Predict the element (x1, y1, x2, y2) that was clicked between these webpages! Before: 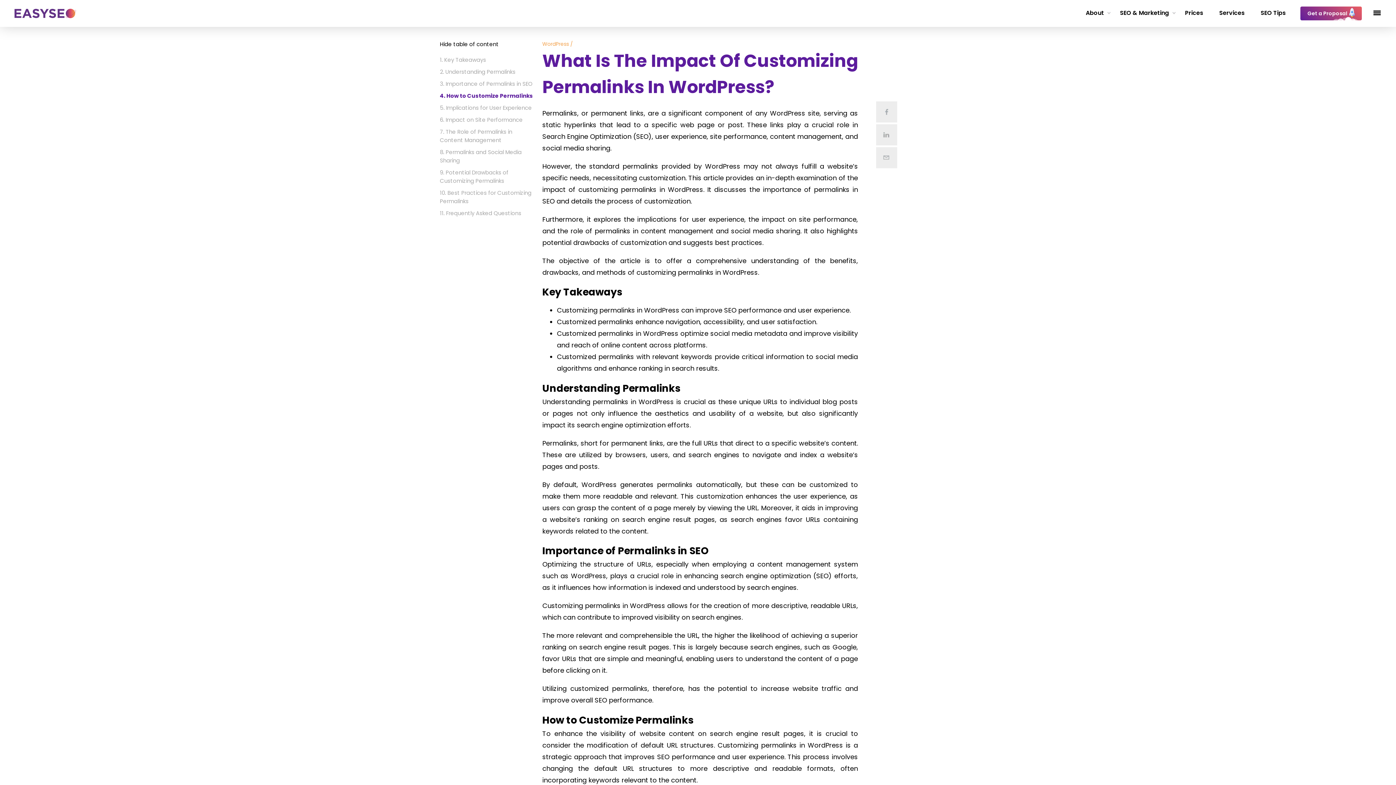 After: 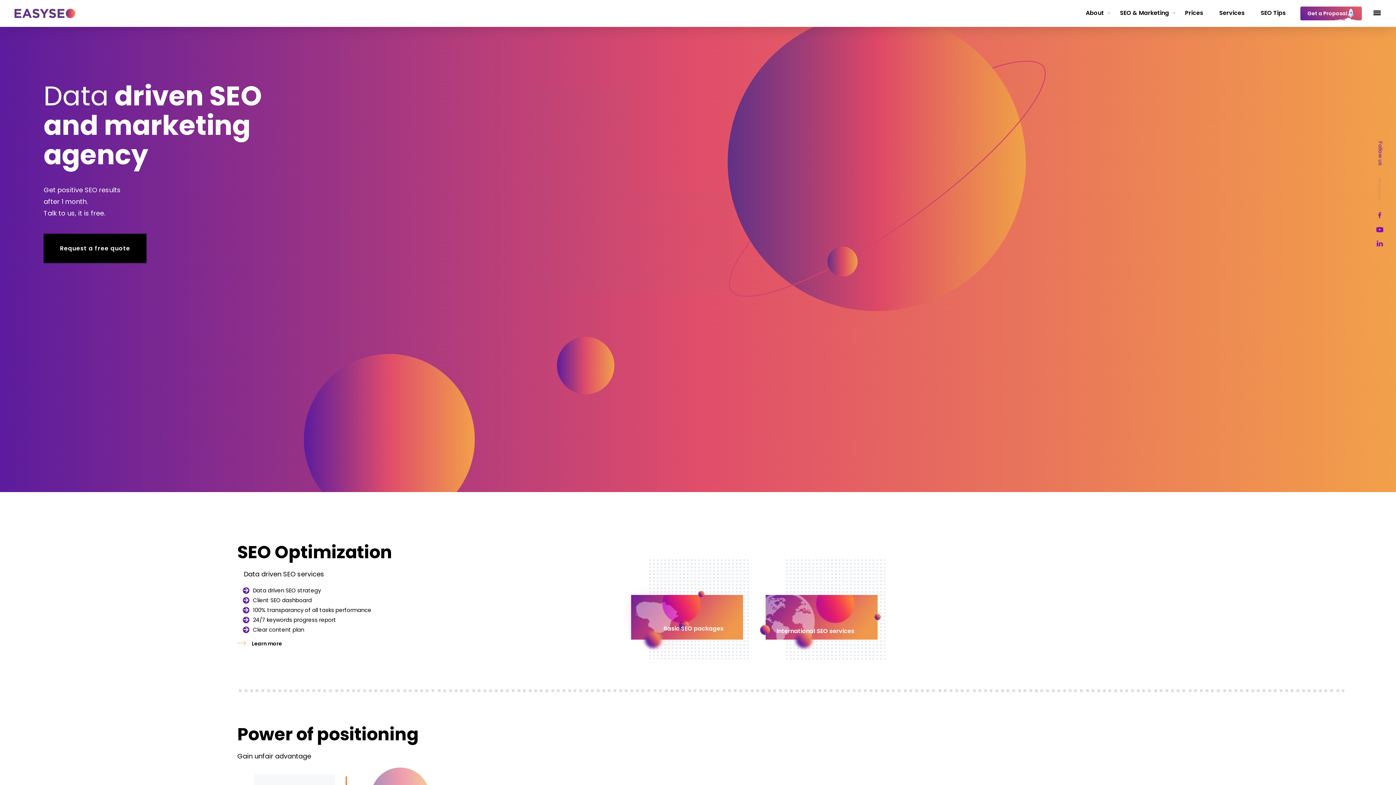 Action: bbox: (14, 0, 76, 26)